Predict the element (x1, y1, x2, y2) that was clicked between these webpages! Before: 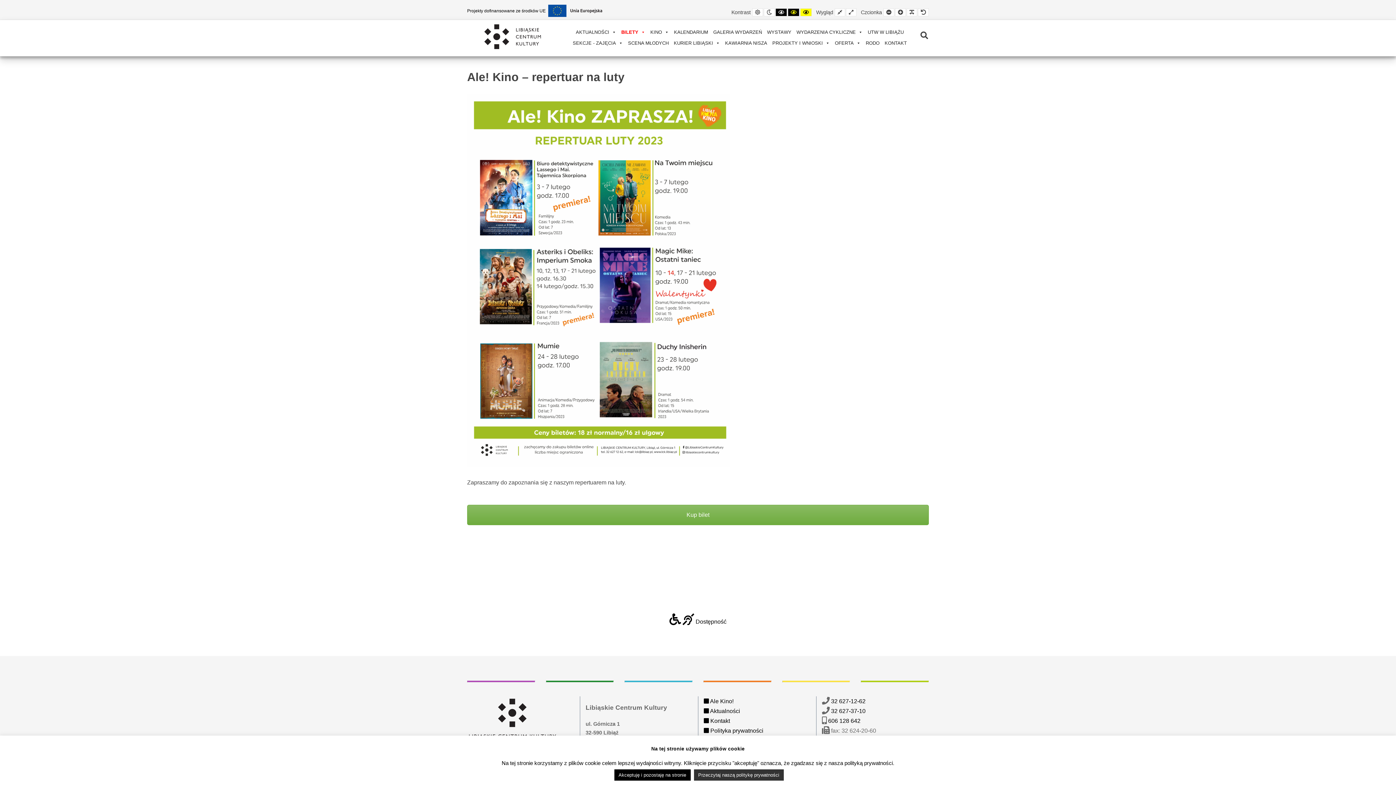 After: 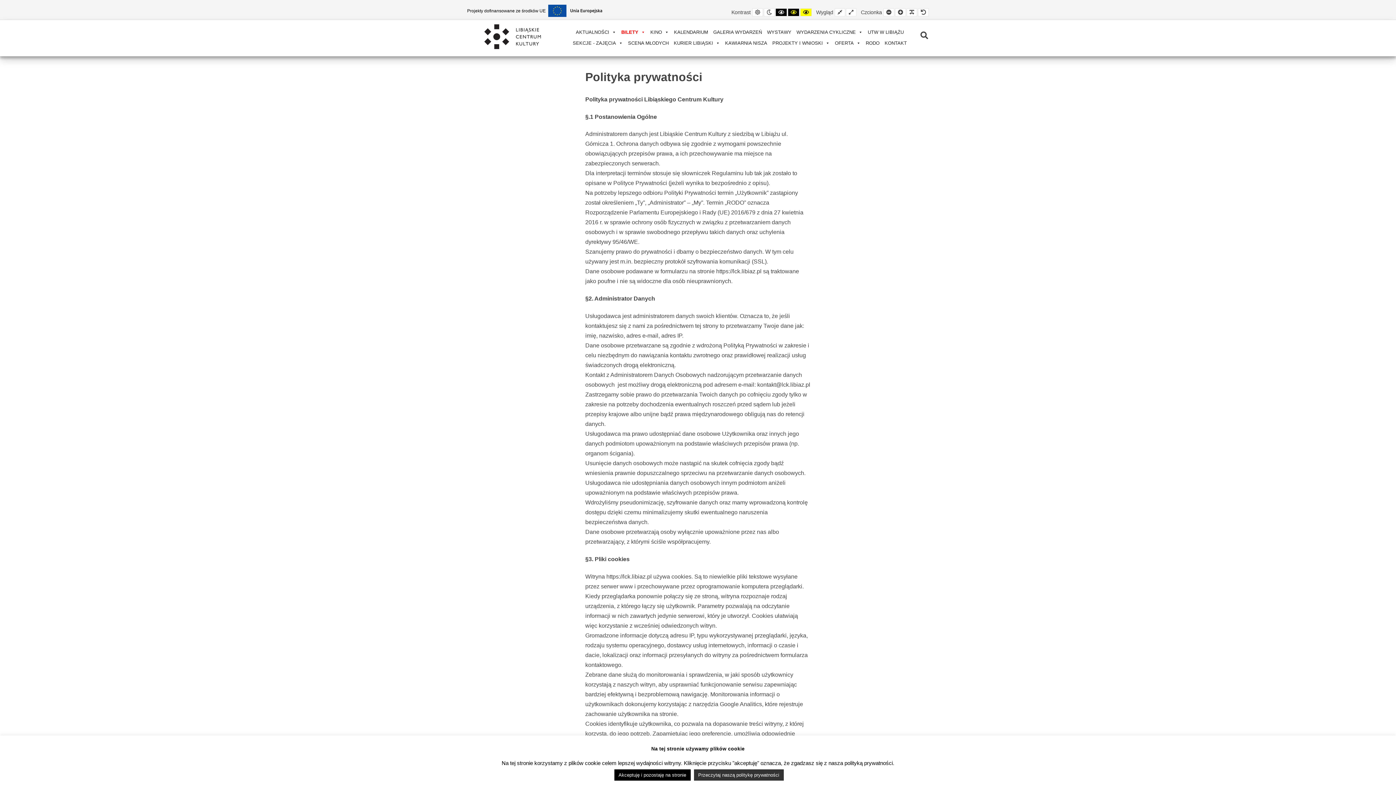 Action: label:  Polityka prywatności bbox: (704, 727, 763, 734)